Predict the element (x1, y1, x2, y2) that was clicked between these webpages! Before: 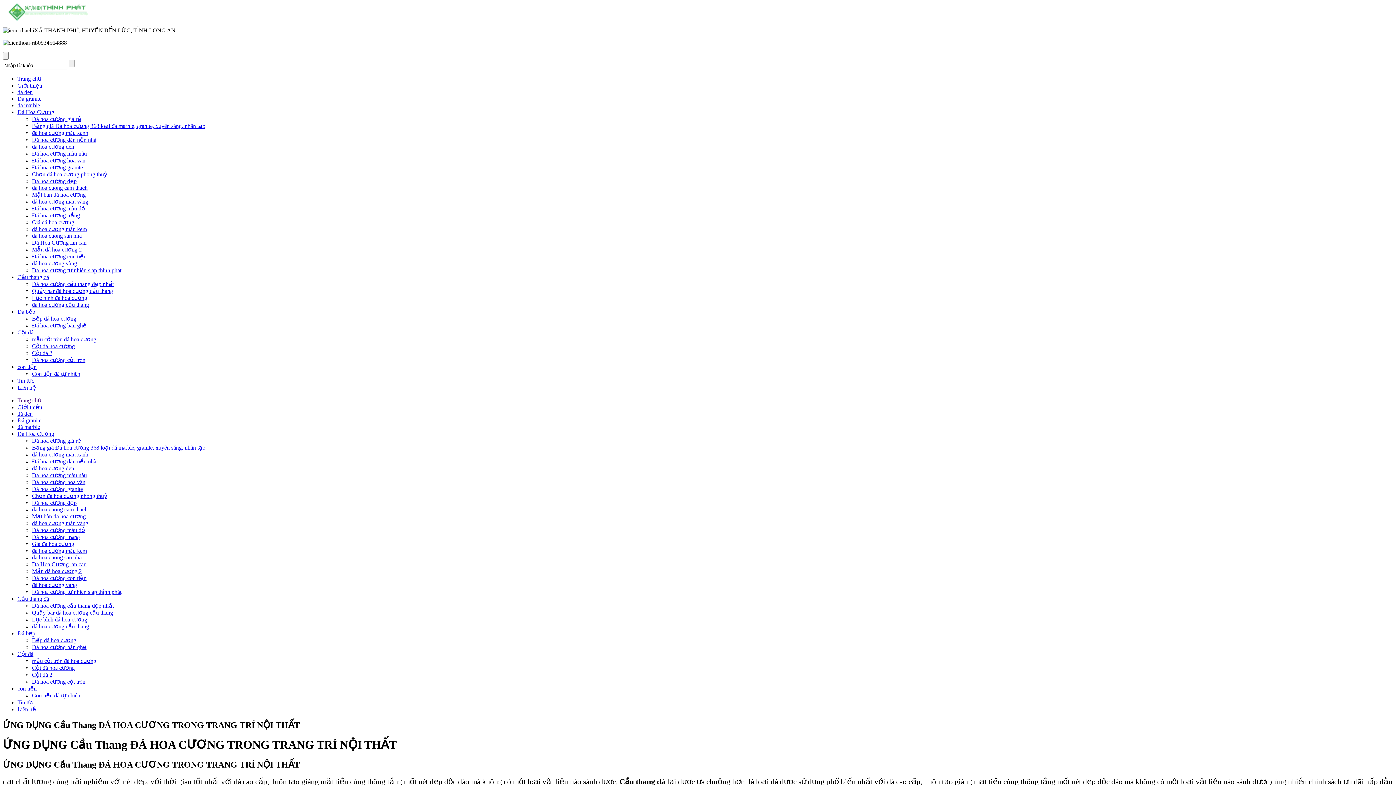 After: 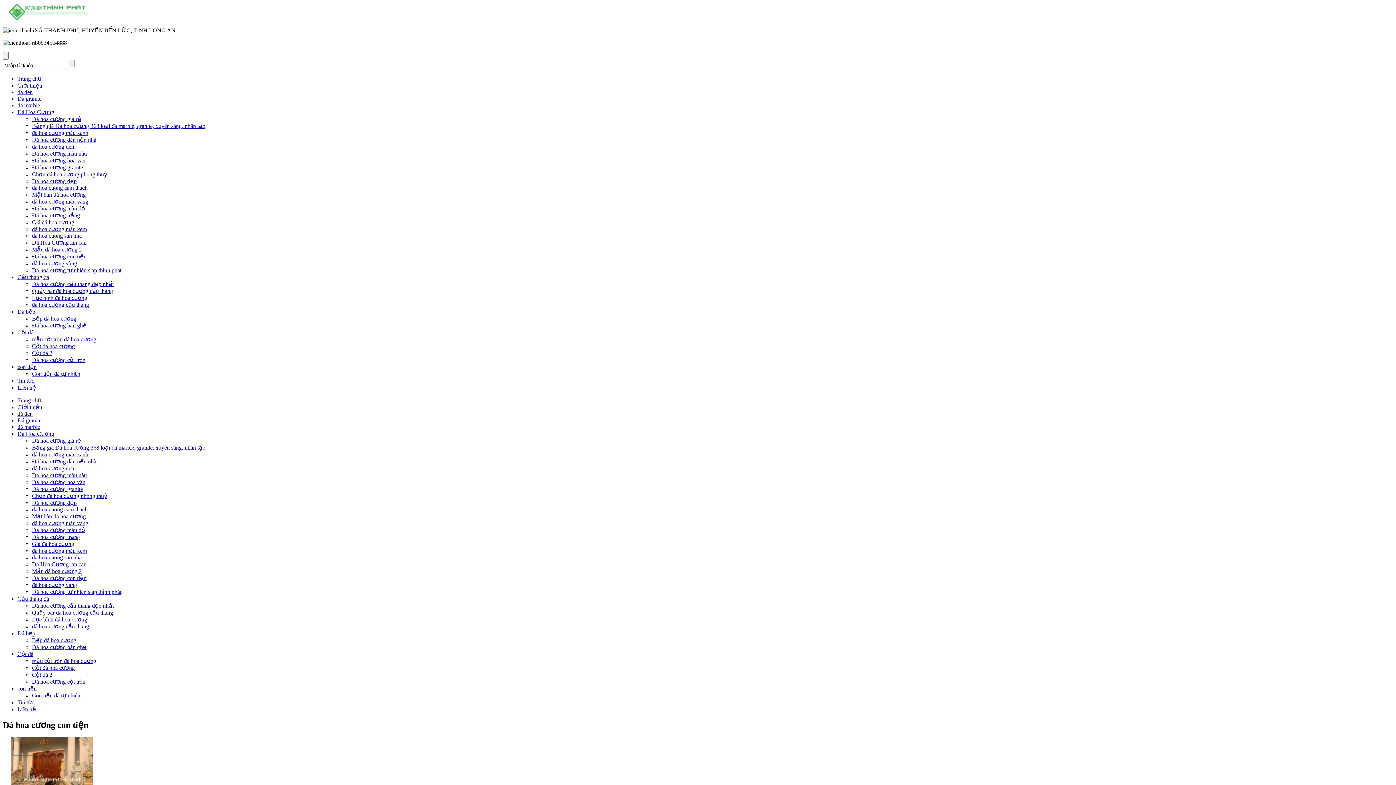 Action: label: Đá hoa cương con tiện bbox: (32, 253, 86, 259)